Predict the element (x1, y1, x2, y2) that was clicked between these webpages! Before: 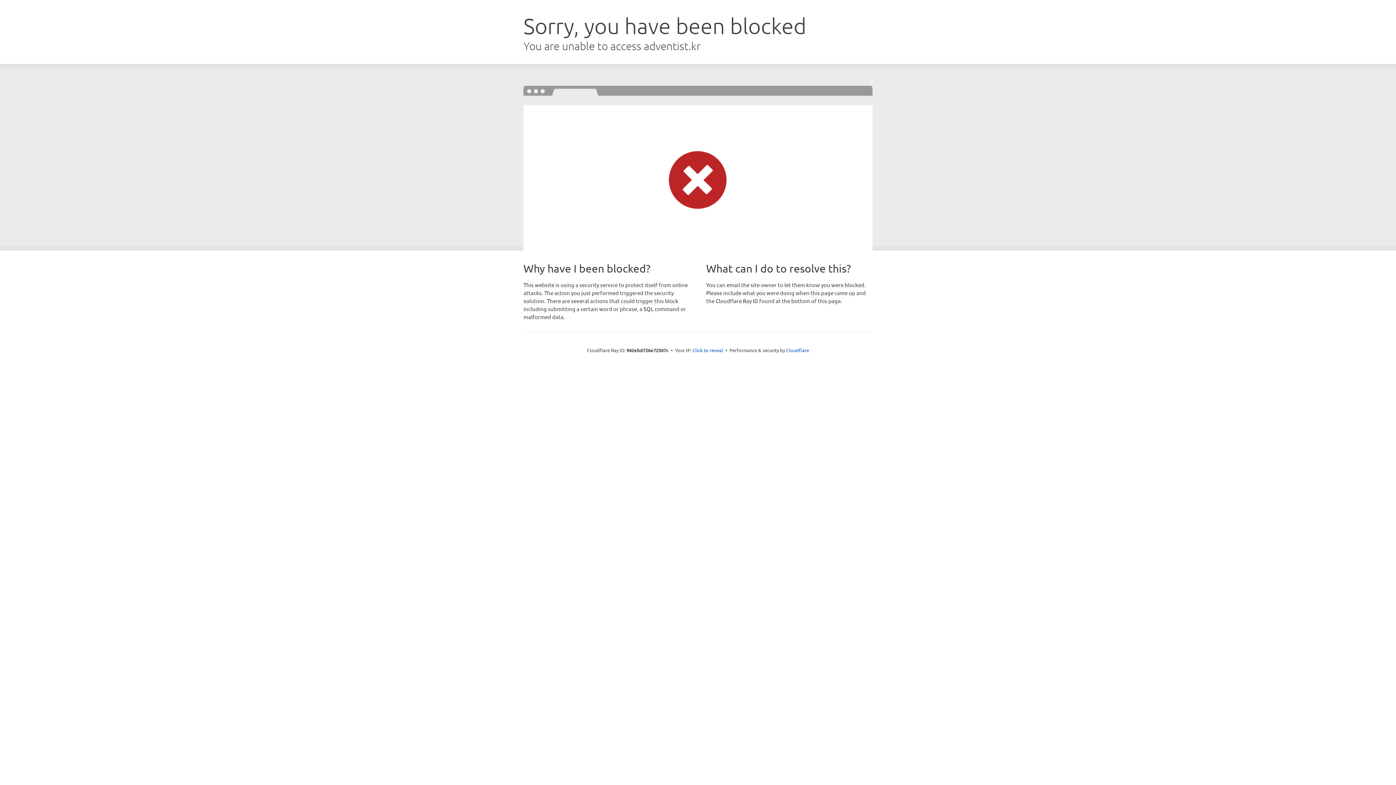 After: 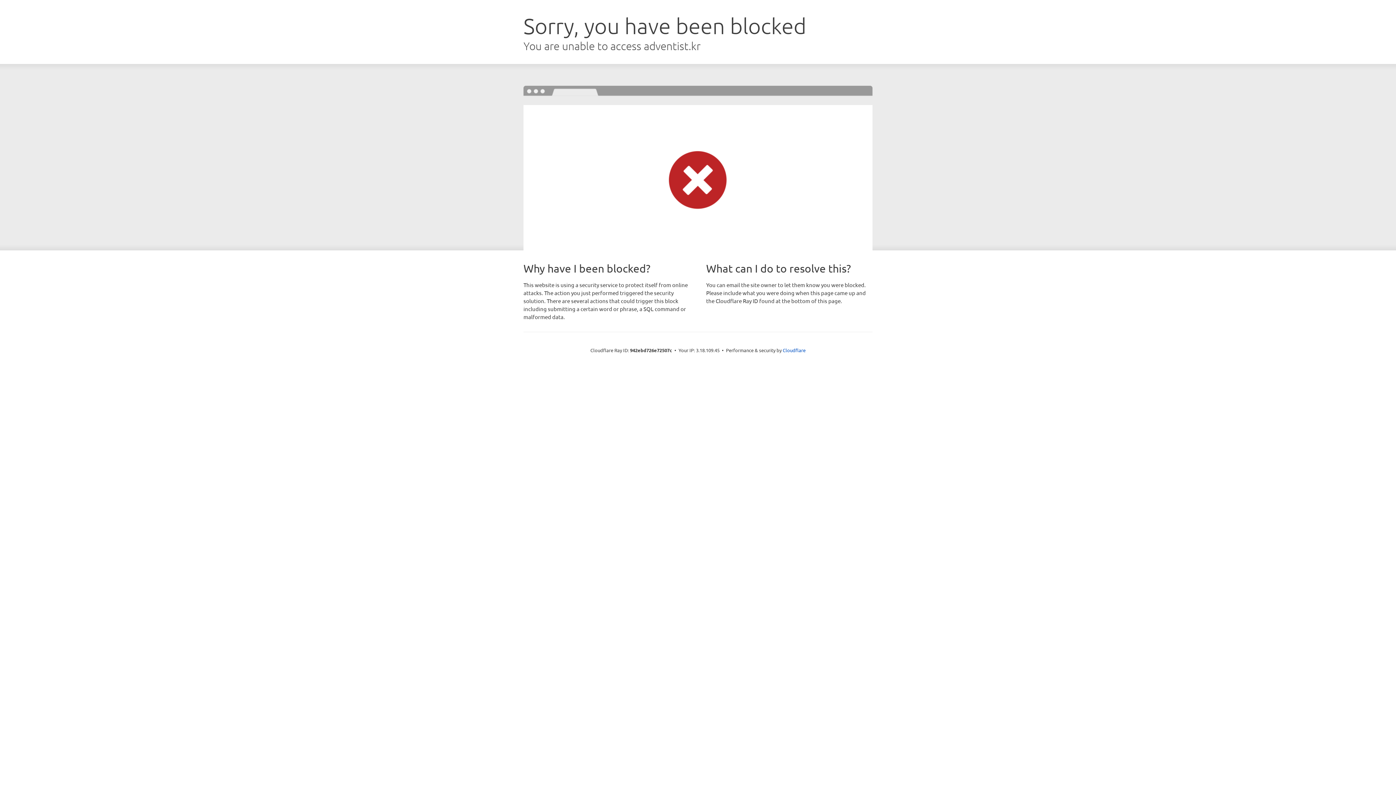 Action: label: Click to reveal bbox: (692, 346, 723, 353)